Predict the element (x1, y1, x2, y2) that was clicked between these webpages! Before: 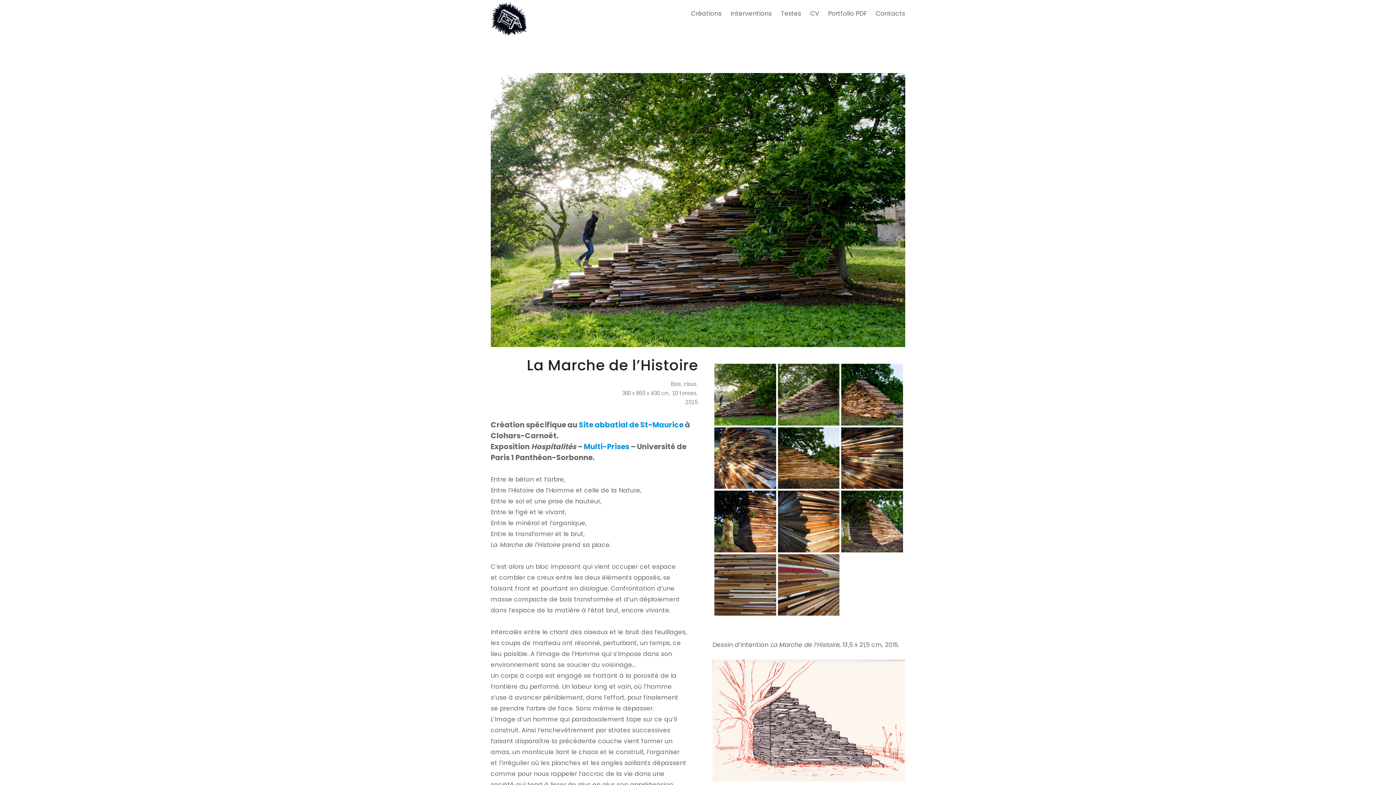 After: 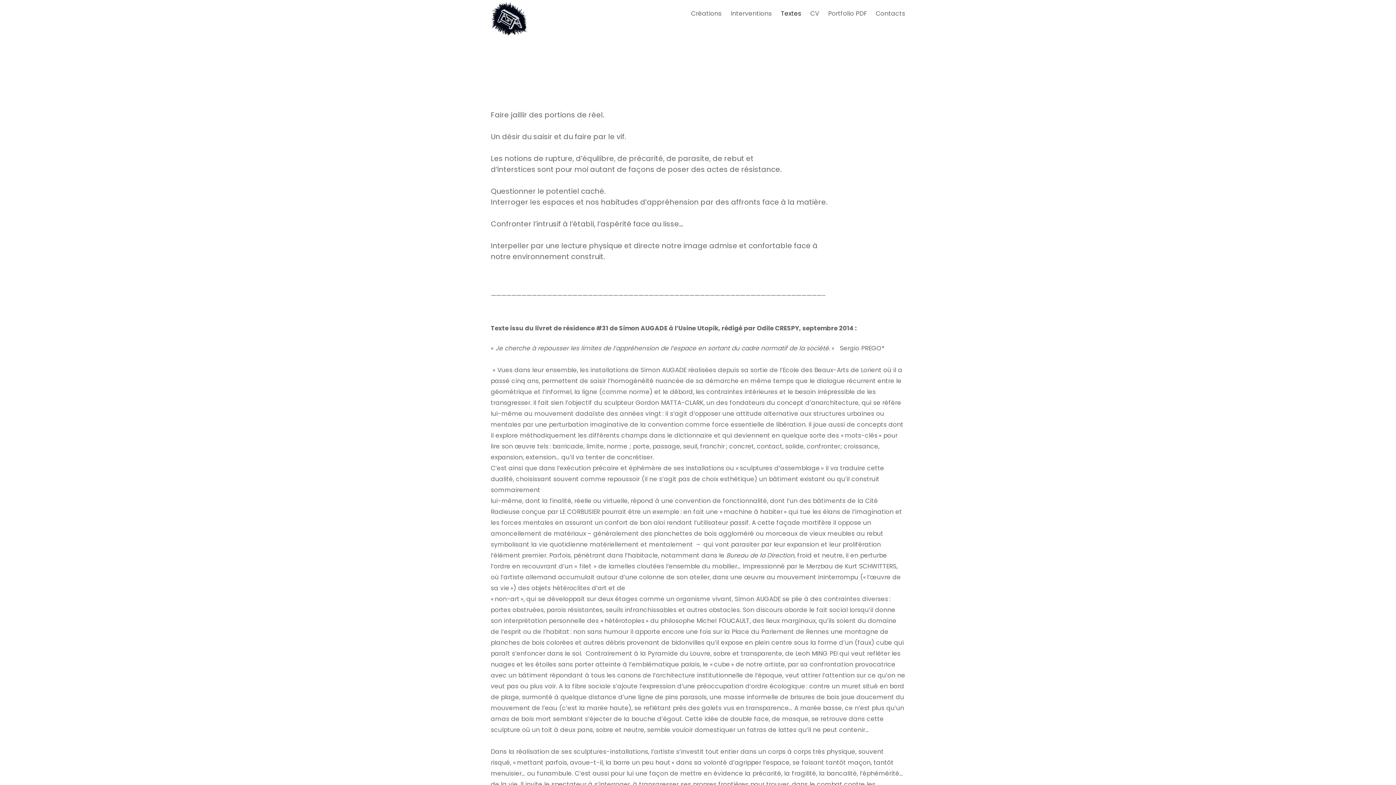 Action: label: Textes bbox: (777, 0, 805, 27)